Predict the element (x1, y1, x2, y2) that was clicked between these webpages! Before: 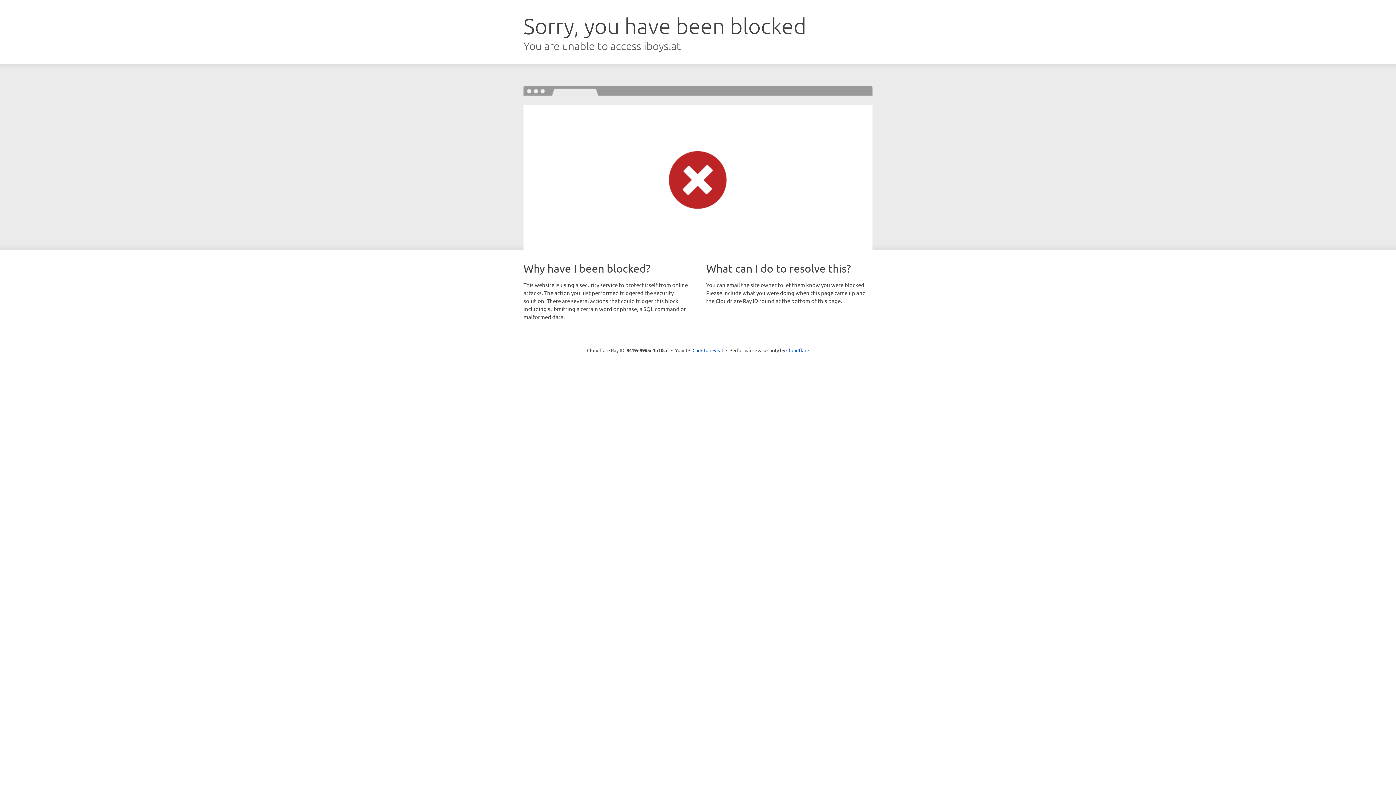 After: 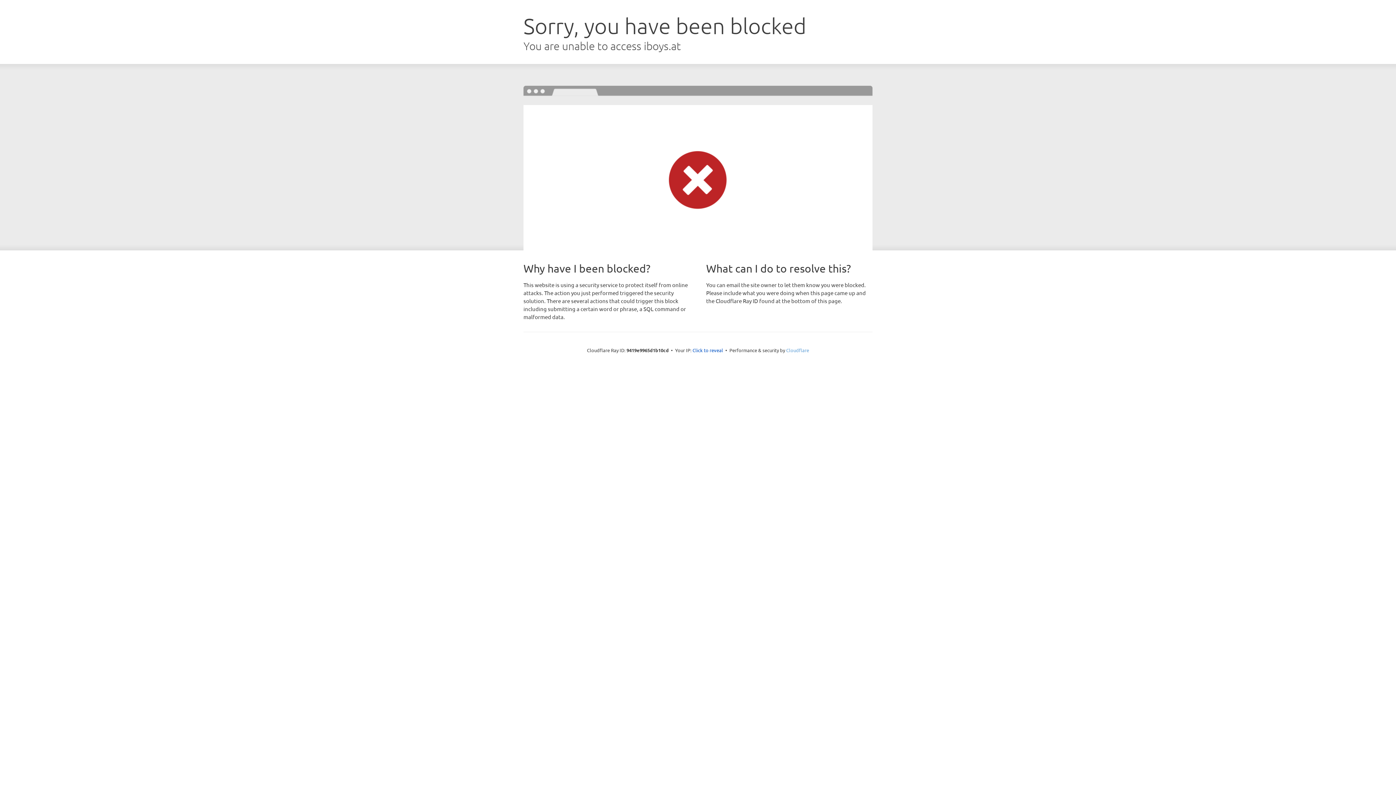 Action: bbox: (786, 347, 809, 353) label: Cloudflare